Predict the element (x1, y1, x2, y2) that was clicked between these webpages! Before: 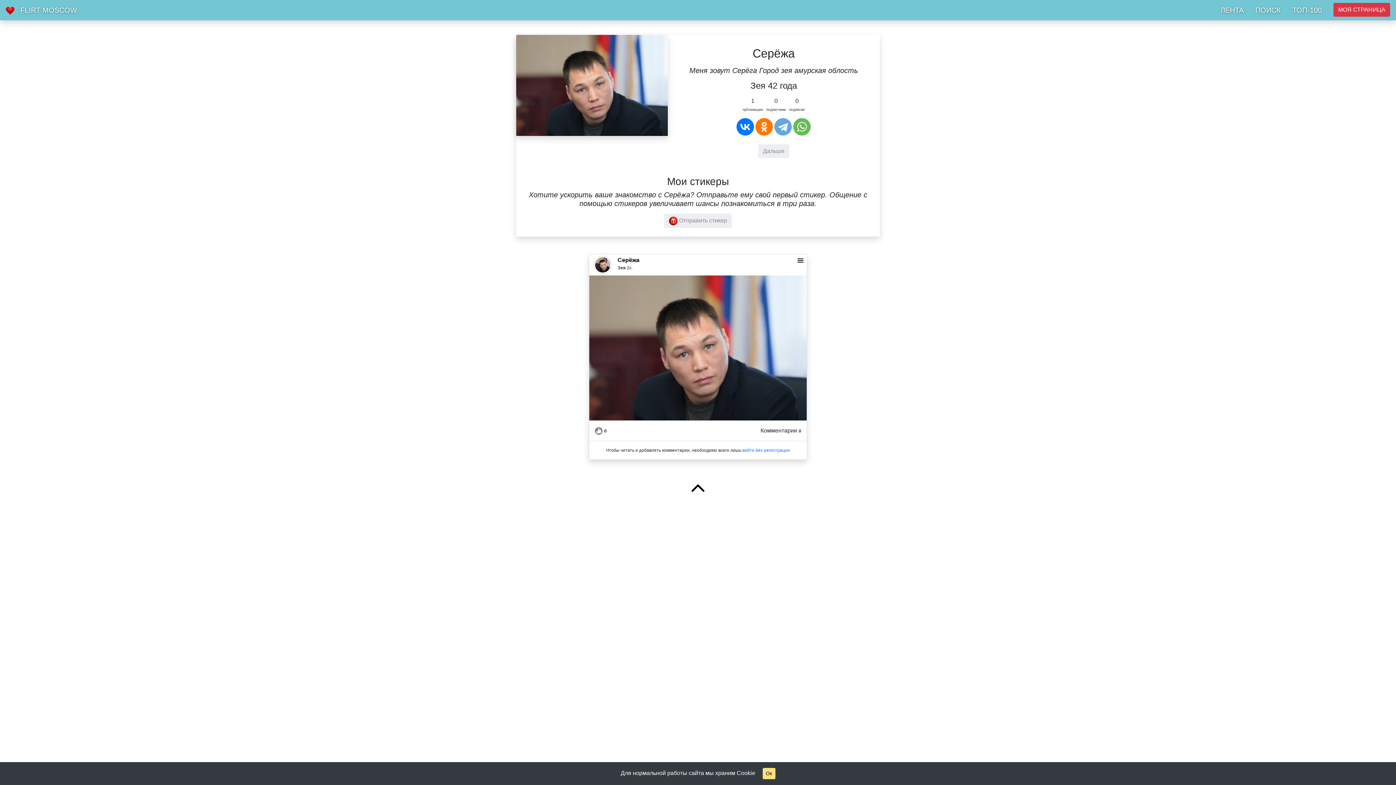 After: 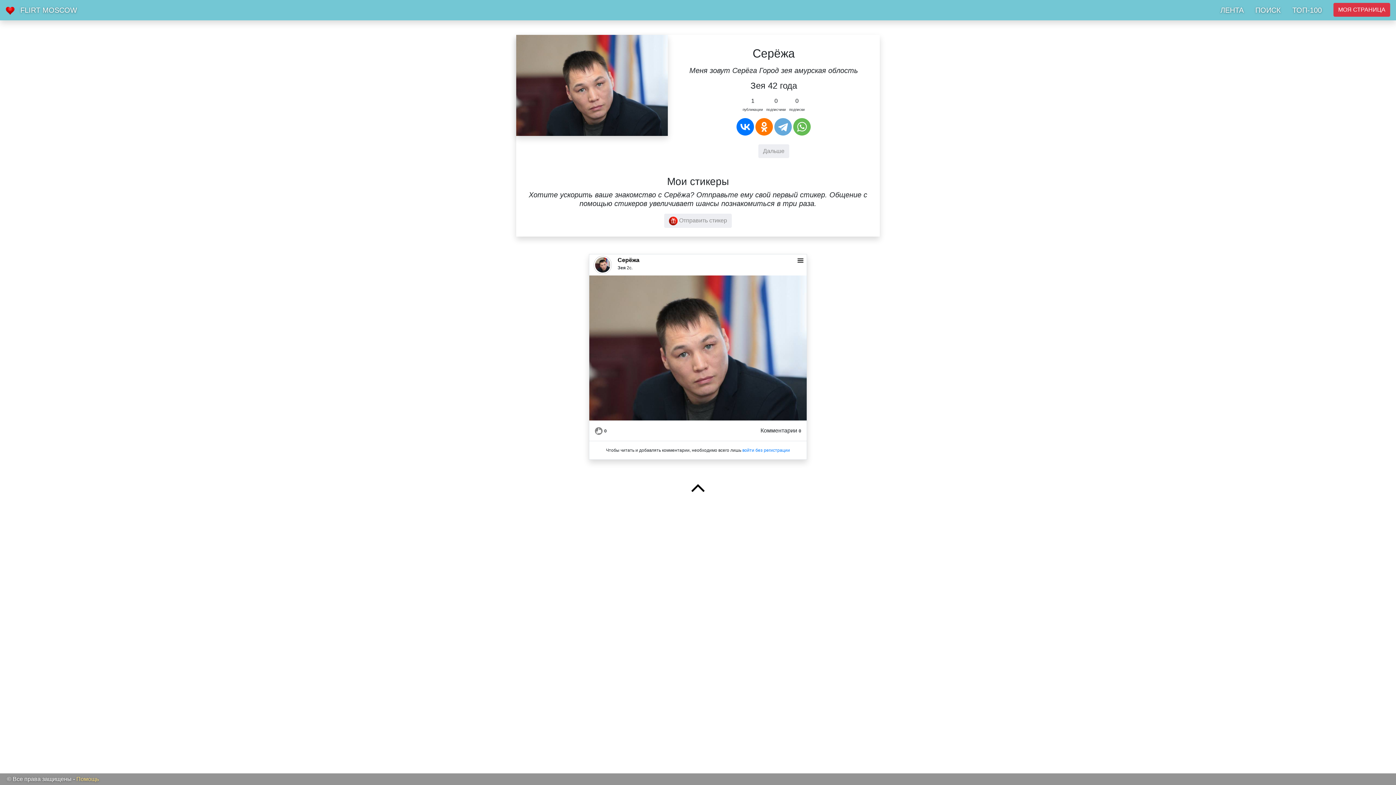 Action: label: Ок bbox: (762, 768, 775, 779)